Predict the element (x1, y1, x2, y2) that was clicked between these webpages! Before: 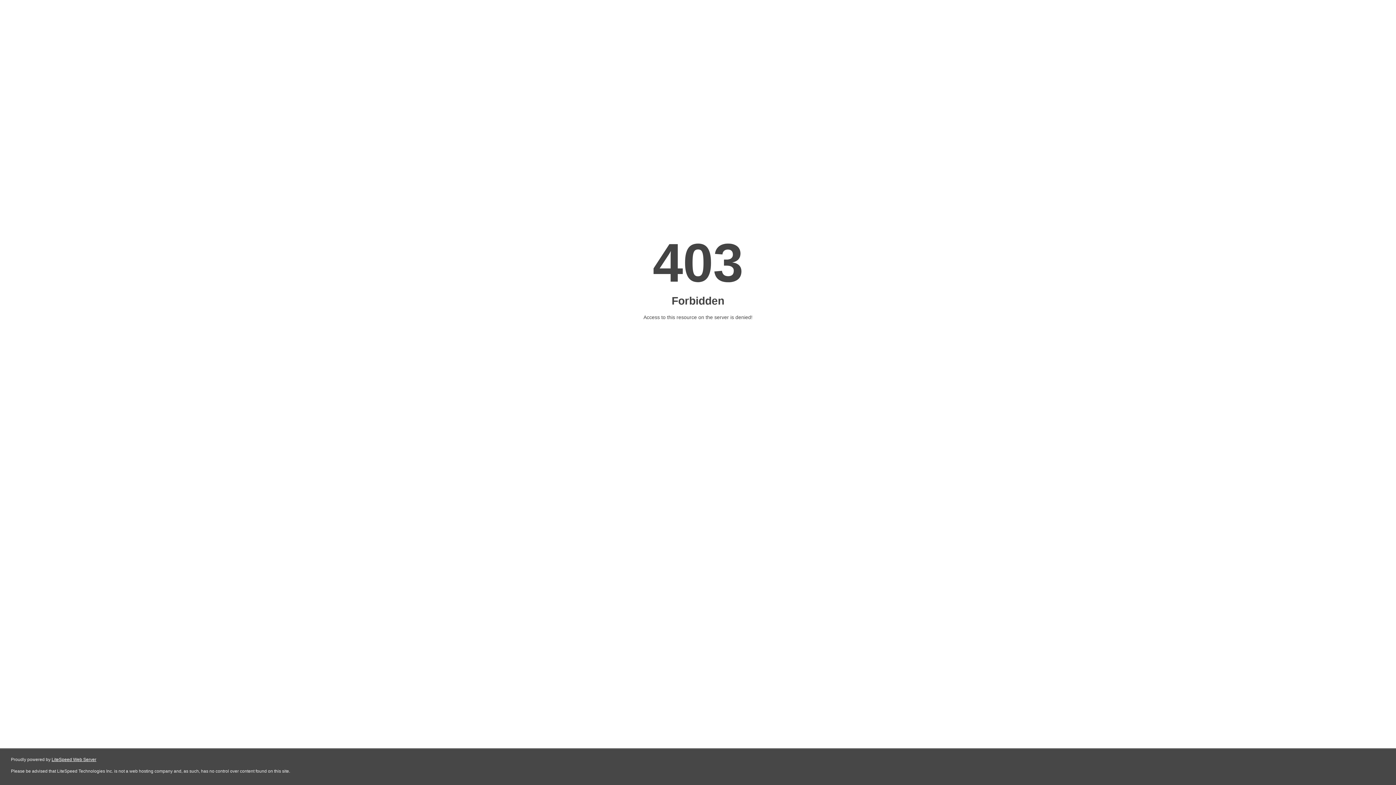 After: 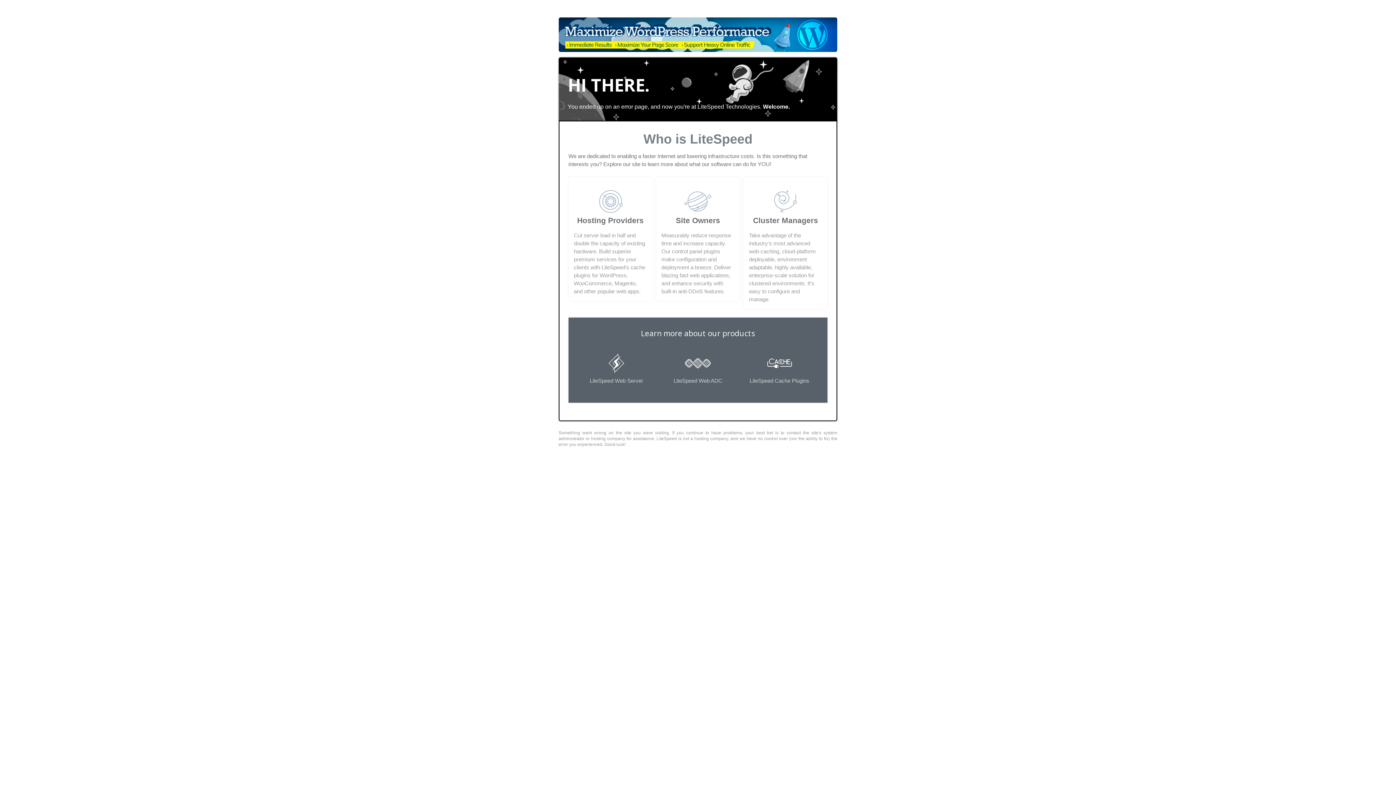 Action: label: LiteSpeed Web Server bbox: (51, 757, 96, 762)